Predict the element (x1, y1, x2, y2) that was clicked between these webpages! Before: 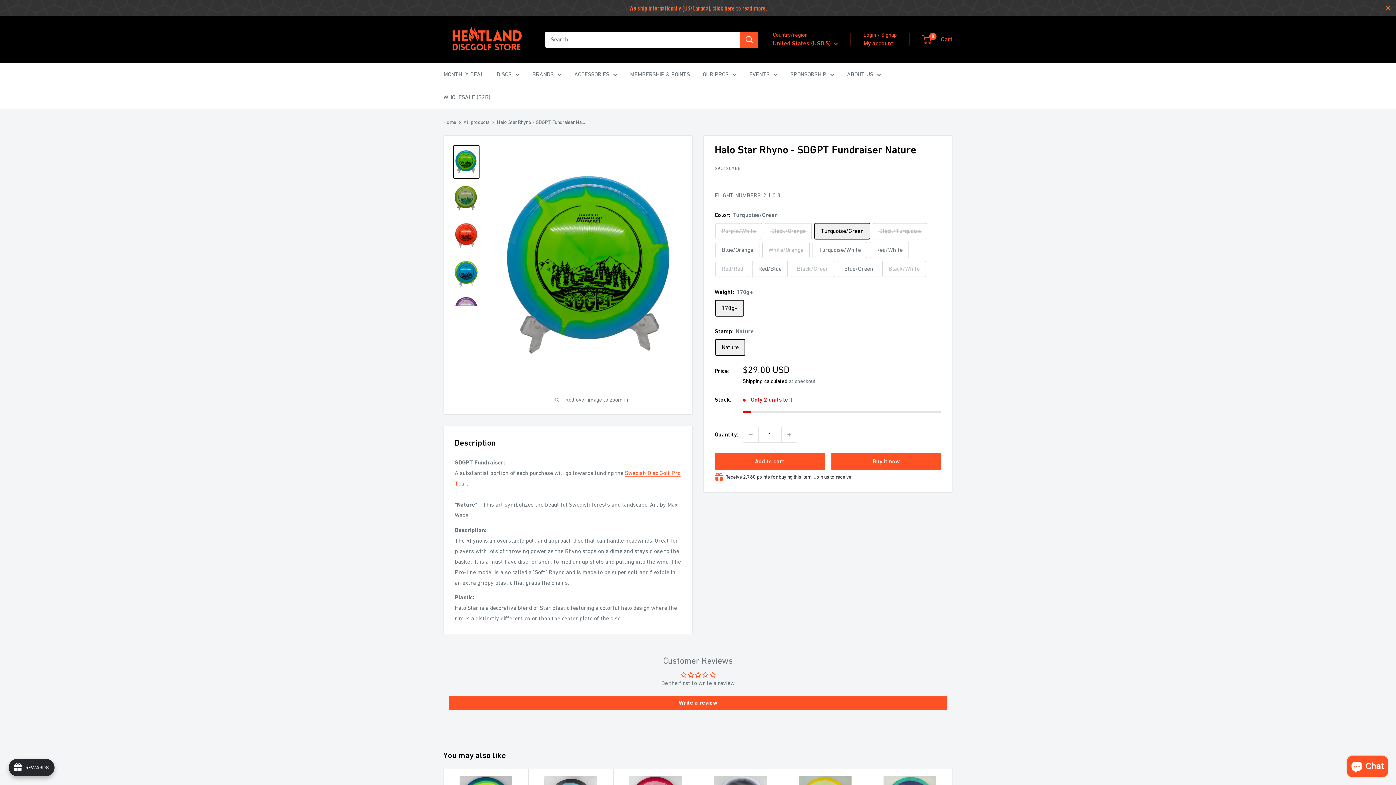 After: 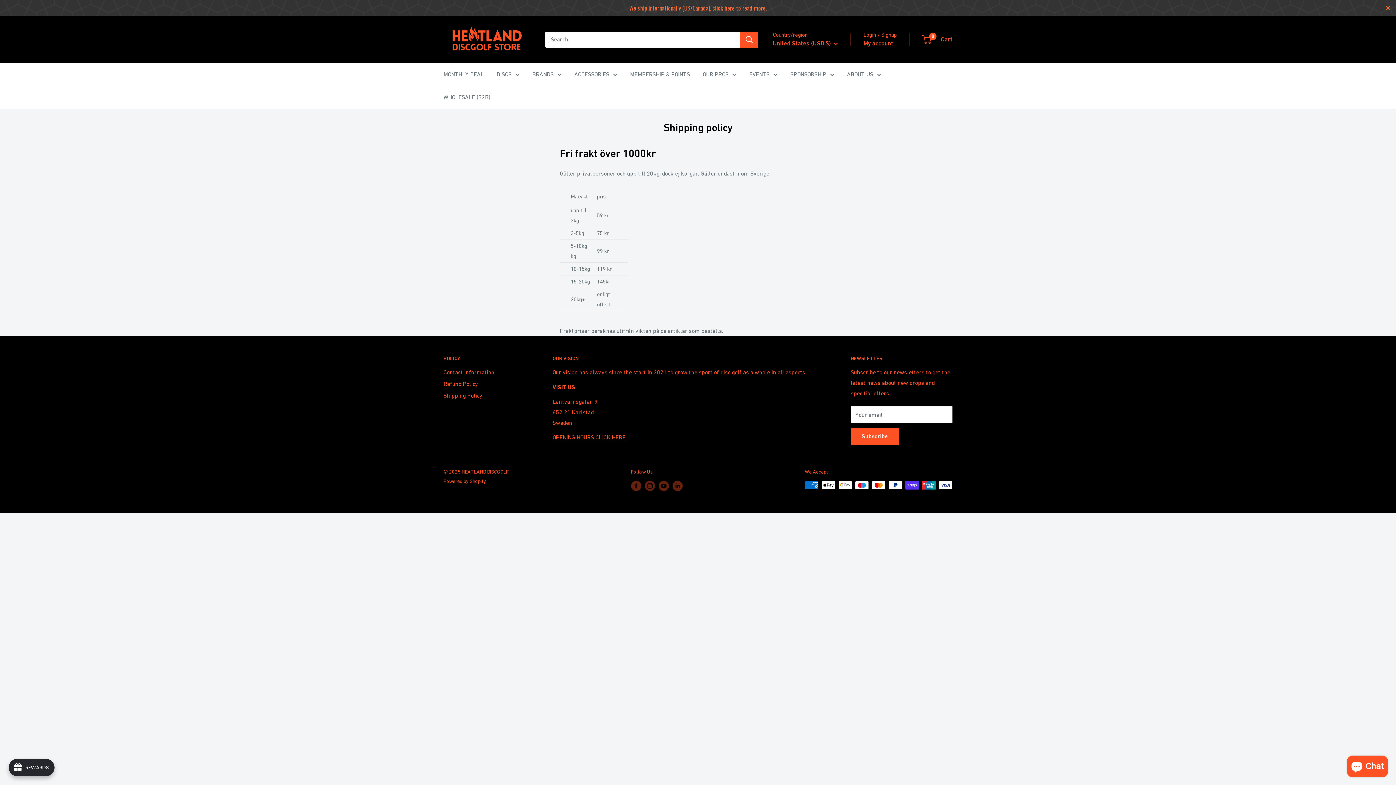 Action: bbox: (742, 378, 787, 384) label: Shipping calculated